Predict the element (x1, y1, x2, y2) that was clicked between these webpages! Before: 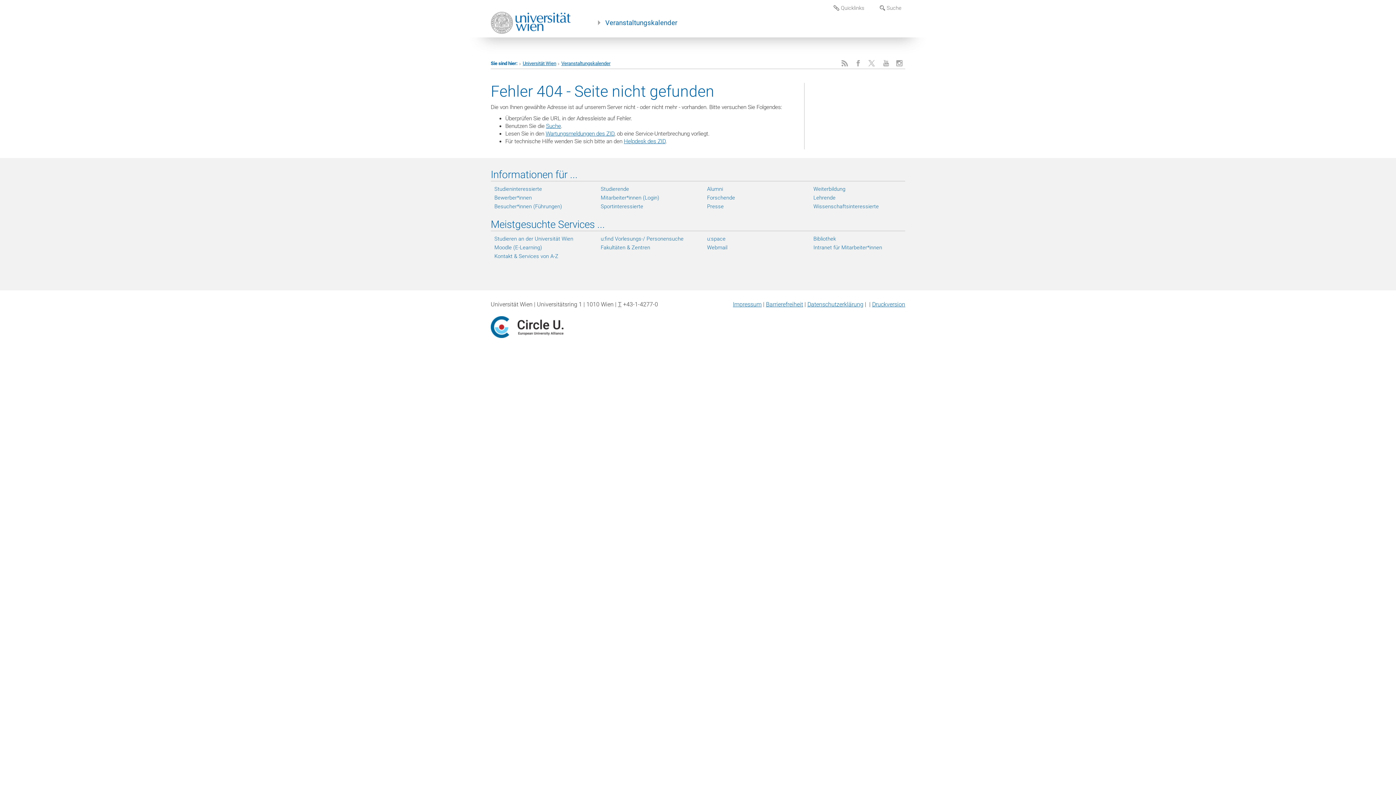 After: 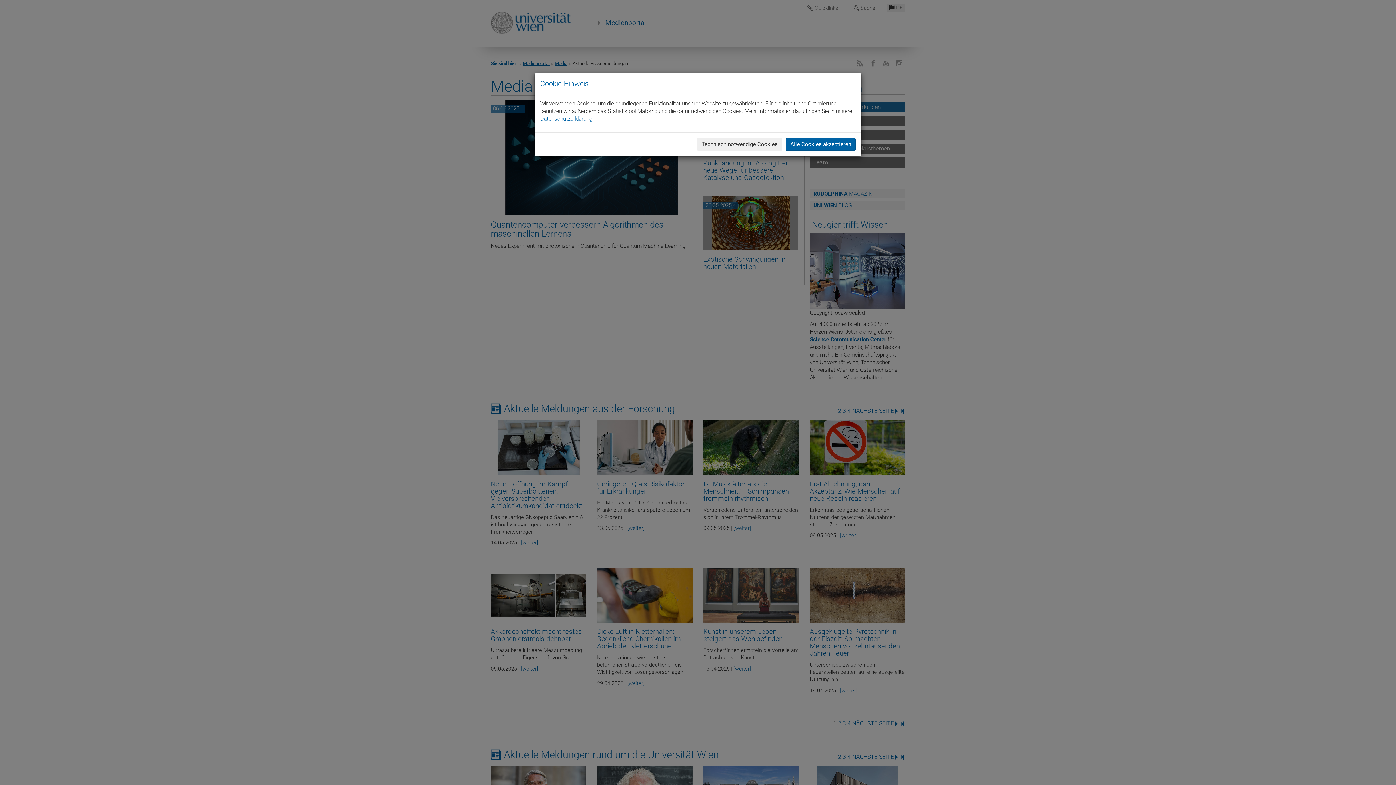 Action: label: Presse bbox: (707, 202, 799, 210)